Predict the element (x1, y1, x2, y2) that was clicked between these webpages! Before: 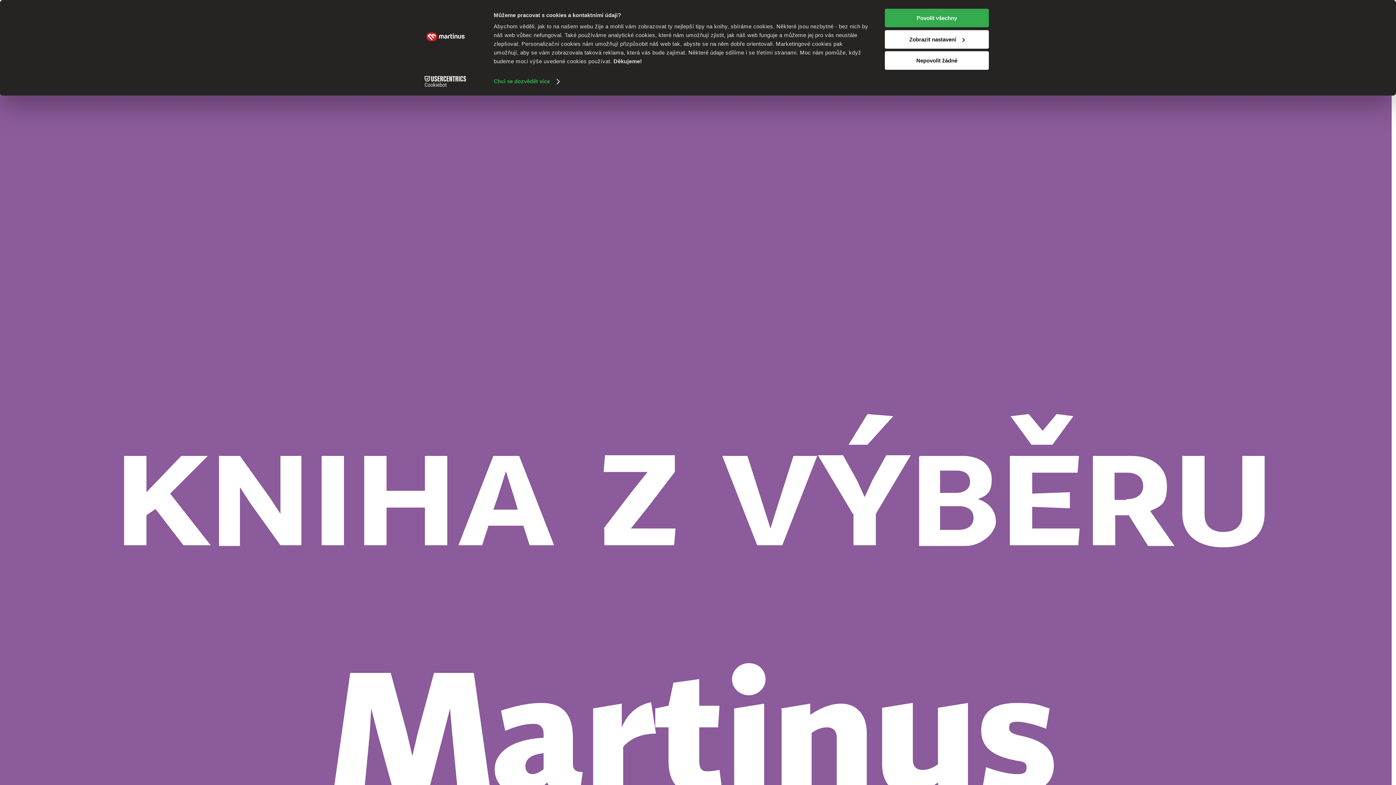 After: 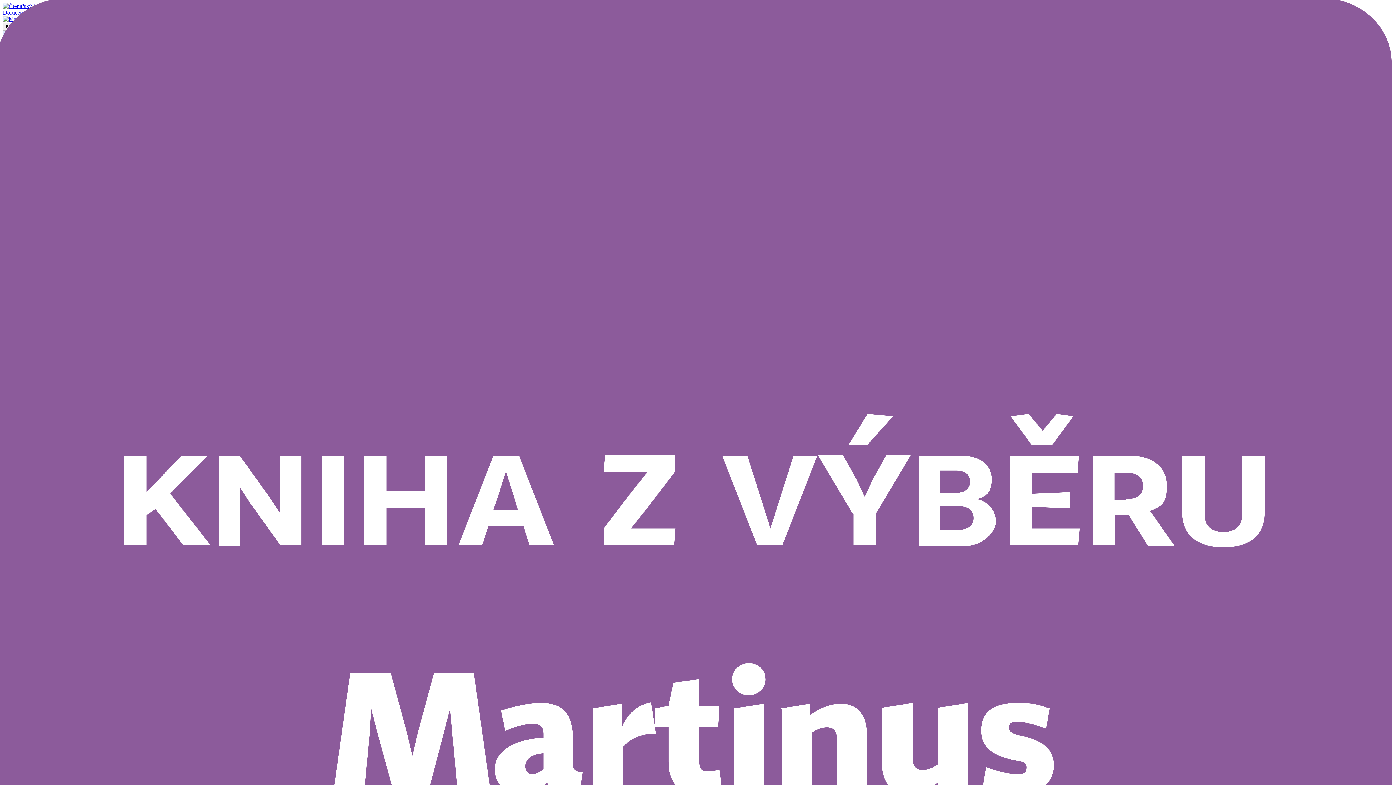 Action: bbox: (885, 51, 989, 69) label: Nepovolit žádné